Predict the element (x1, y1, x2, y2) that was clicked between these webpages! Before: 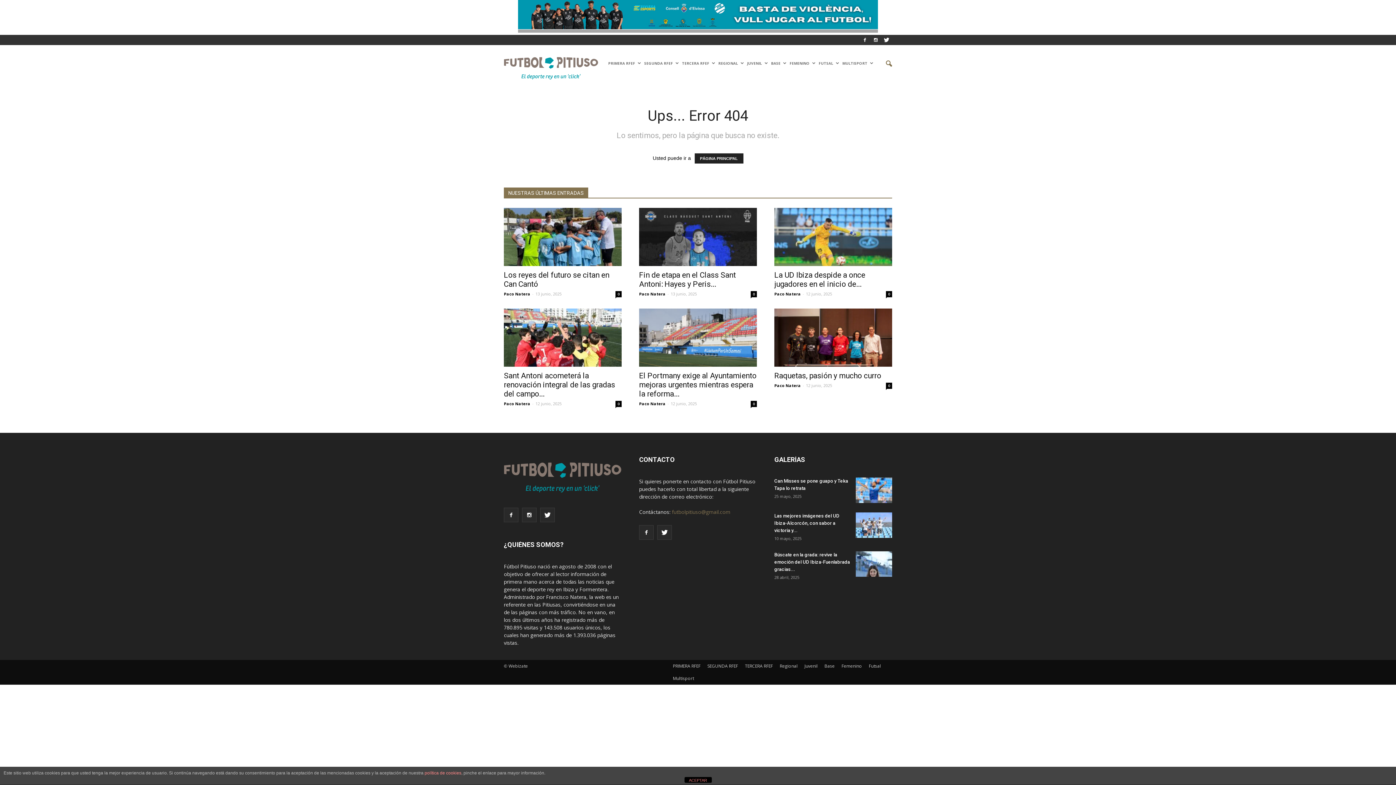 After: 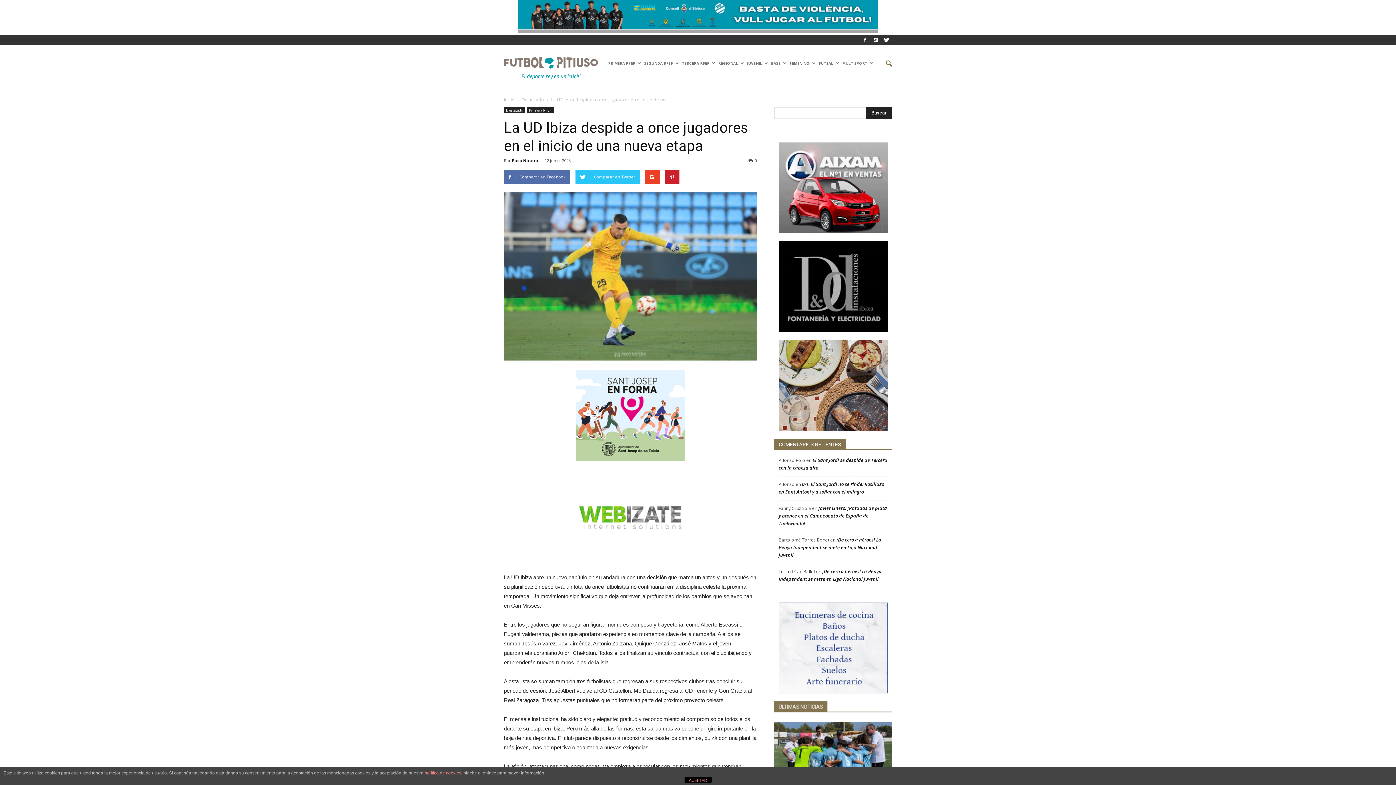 Action: bbox: (774, 270, 865, 288) label: La UD Ibiza despide a once jugadores en el inicio de...